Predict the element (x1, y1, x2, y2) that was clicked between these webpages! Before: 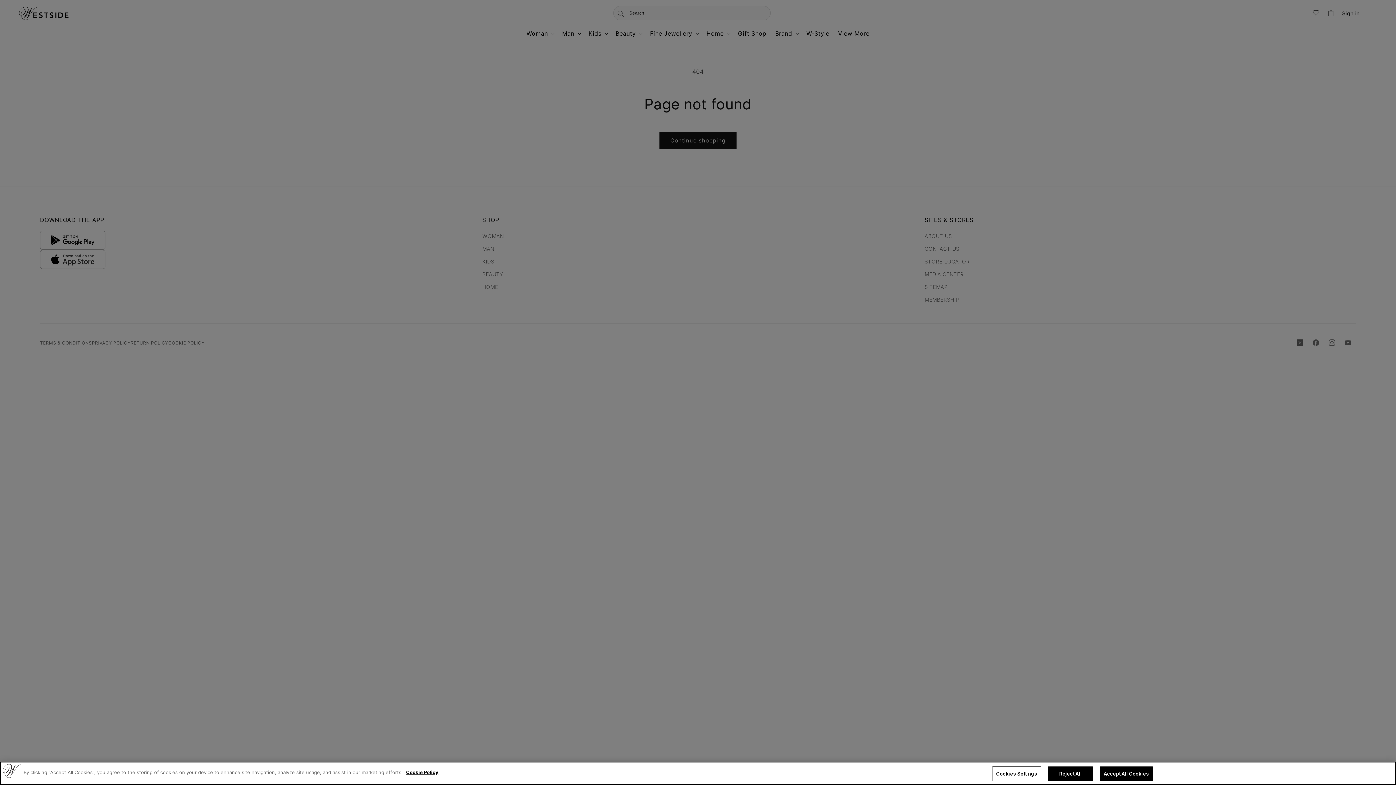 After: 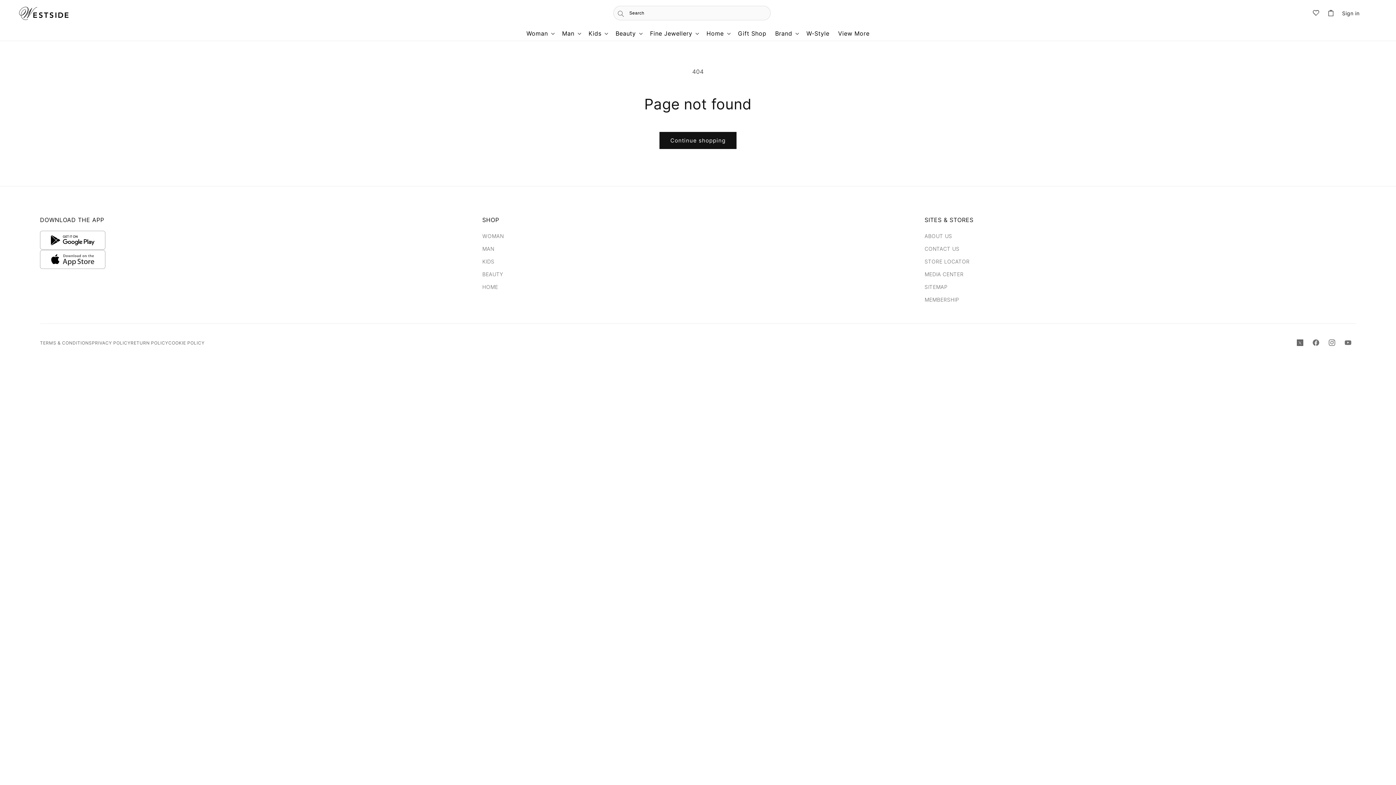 Action: label: Accept All Cookies bbox: (1100, 766, 1153, 781)